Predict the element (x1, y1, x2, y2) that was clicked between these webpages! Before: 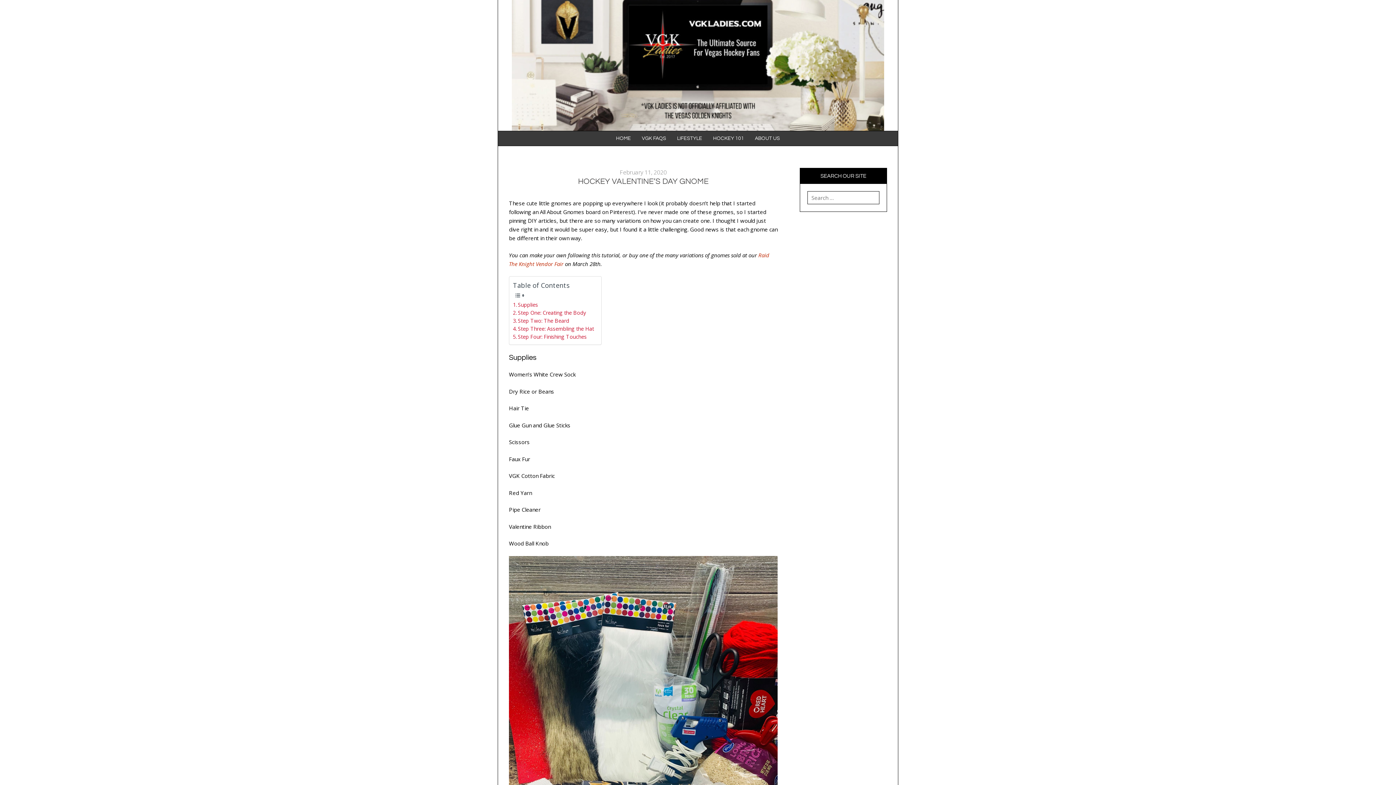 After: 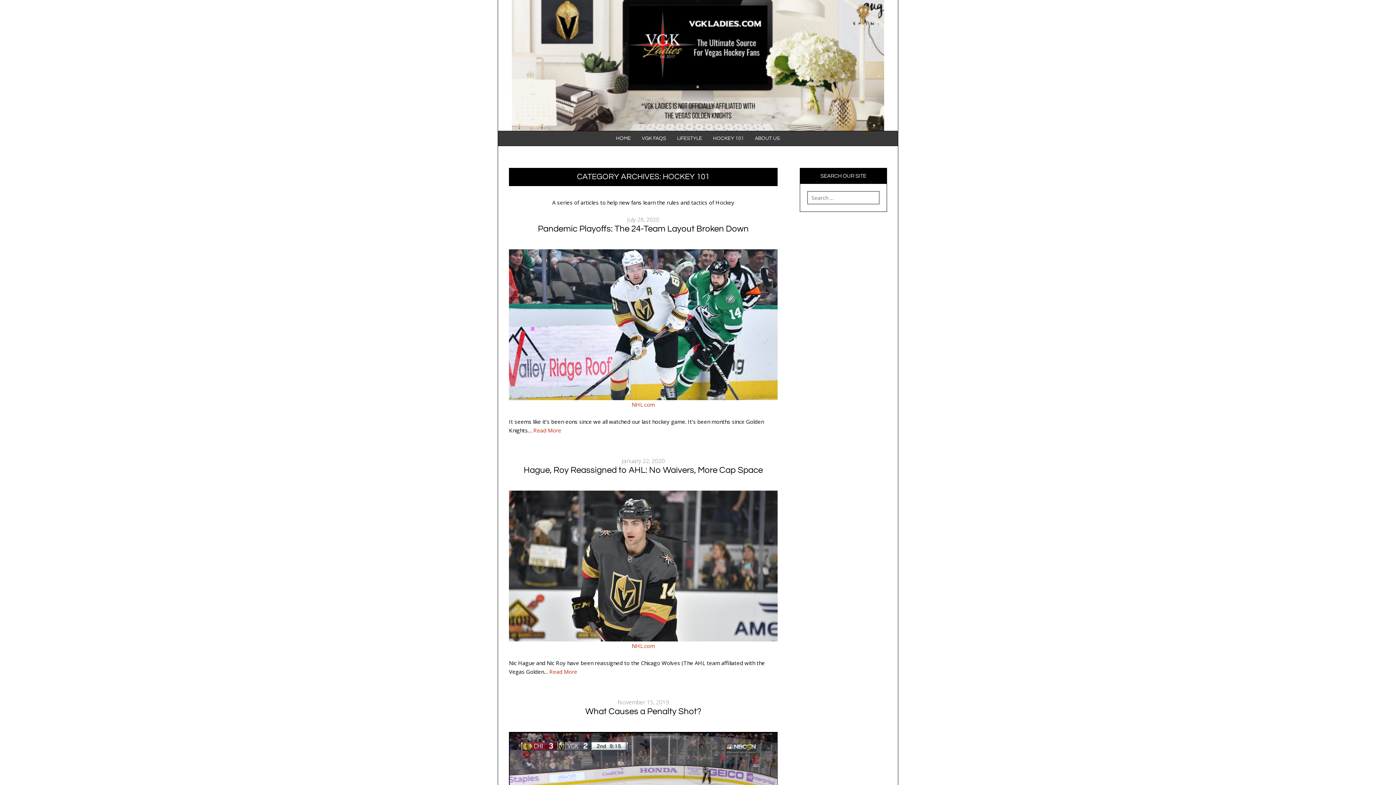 Action: label: HOCKEY 101 bbox: (707, 131, 749, 145)